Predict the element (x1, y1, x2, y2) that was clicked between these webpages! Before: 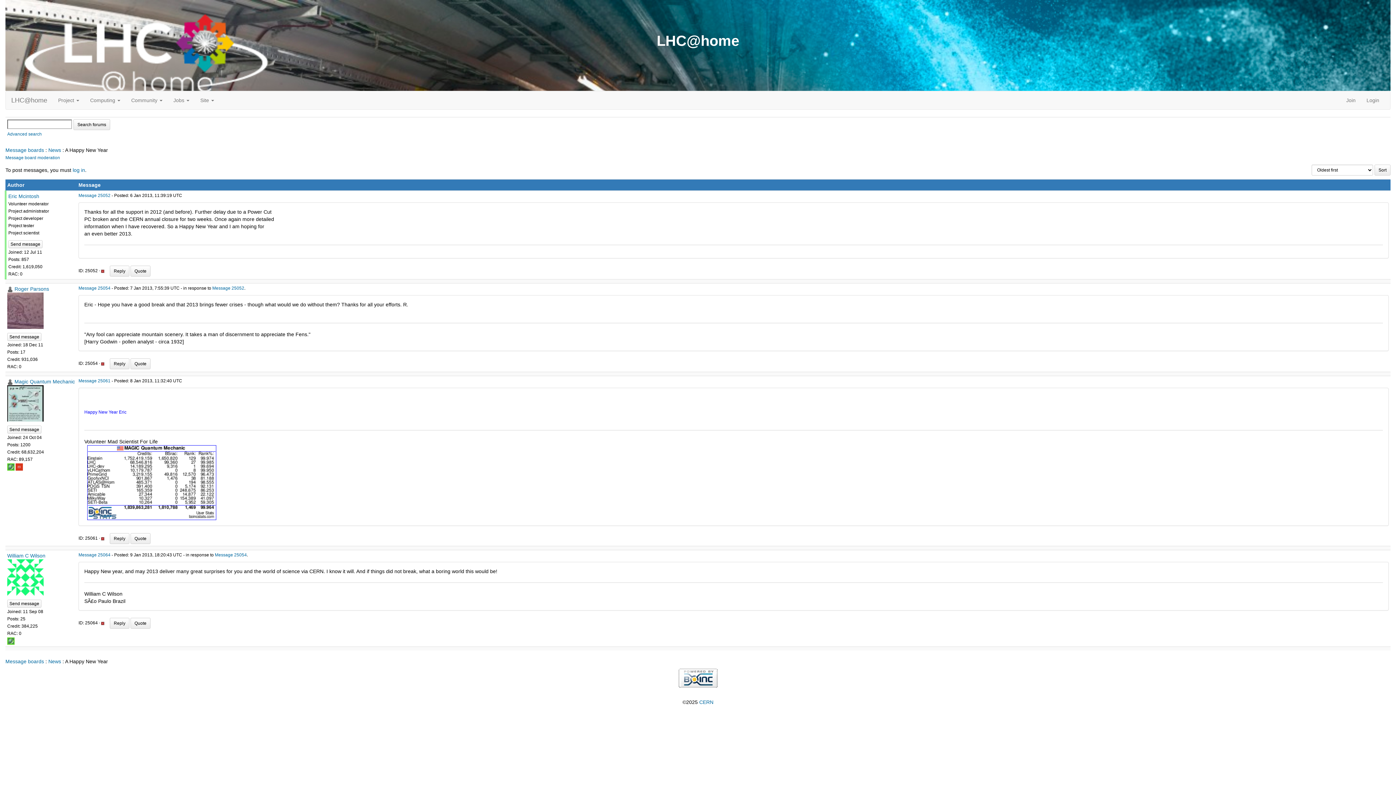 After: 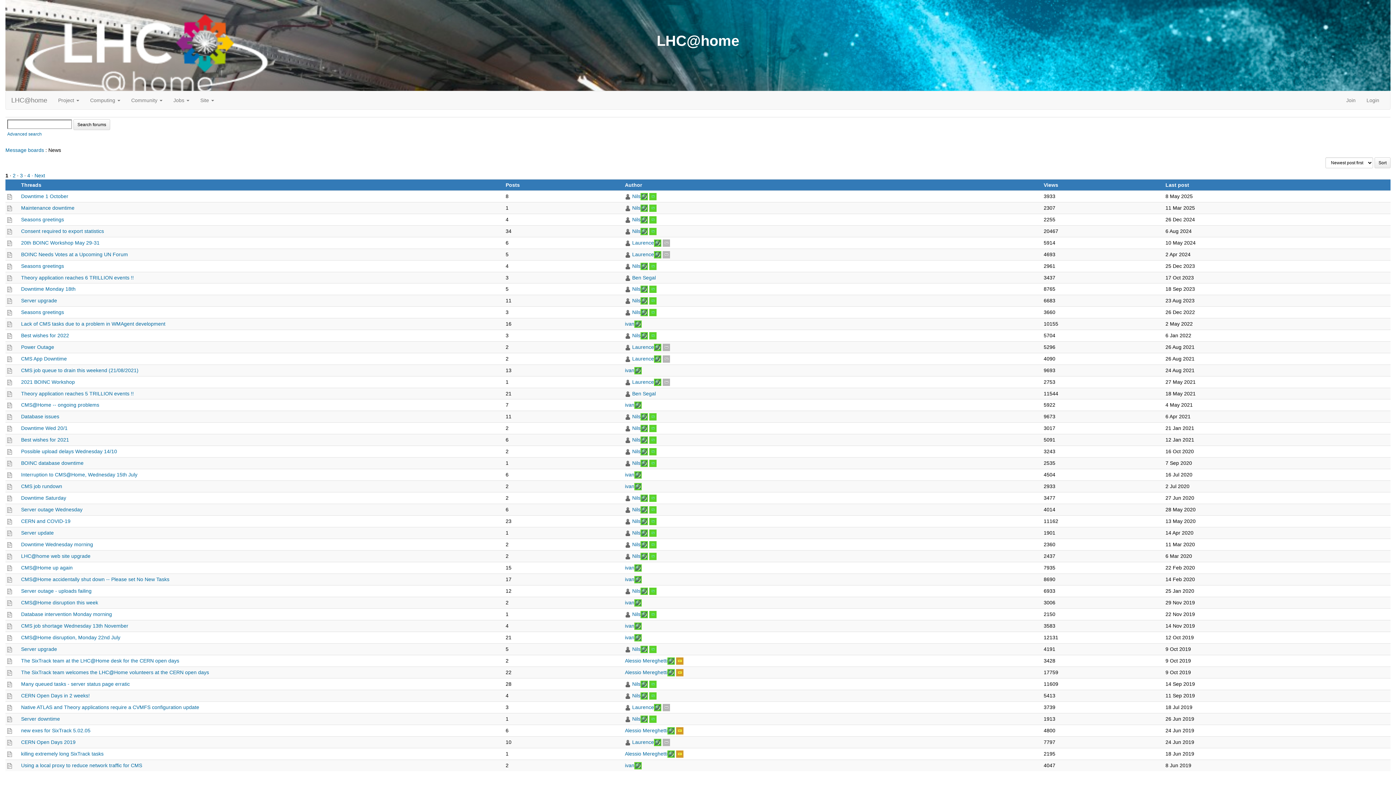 Action: bbox: (48, 658, 61, 664) label: News